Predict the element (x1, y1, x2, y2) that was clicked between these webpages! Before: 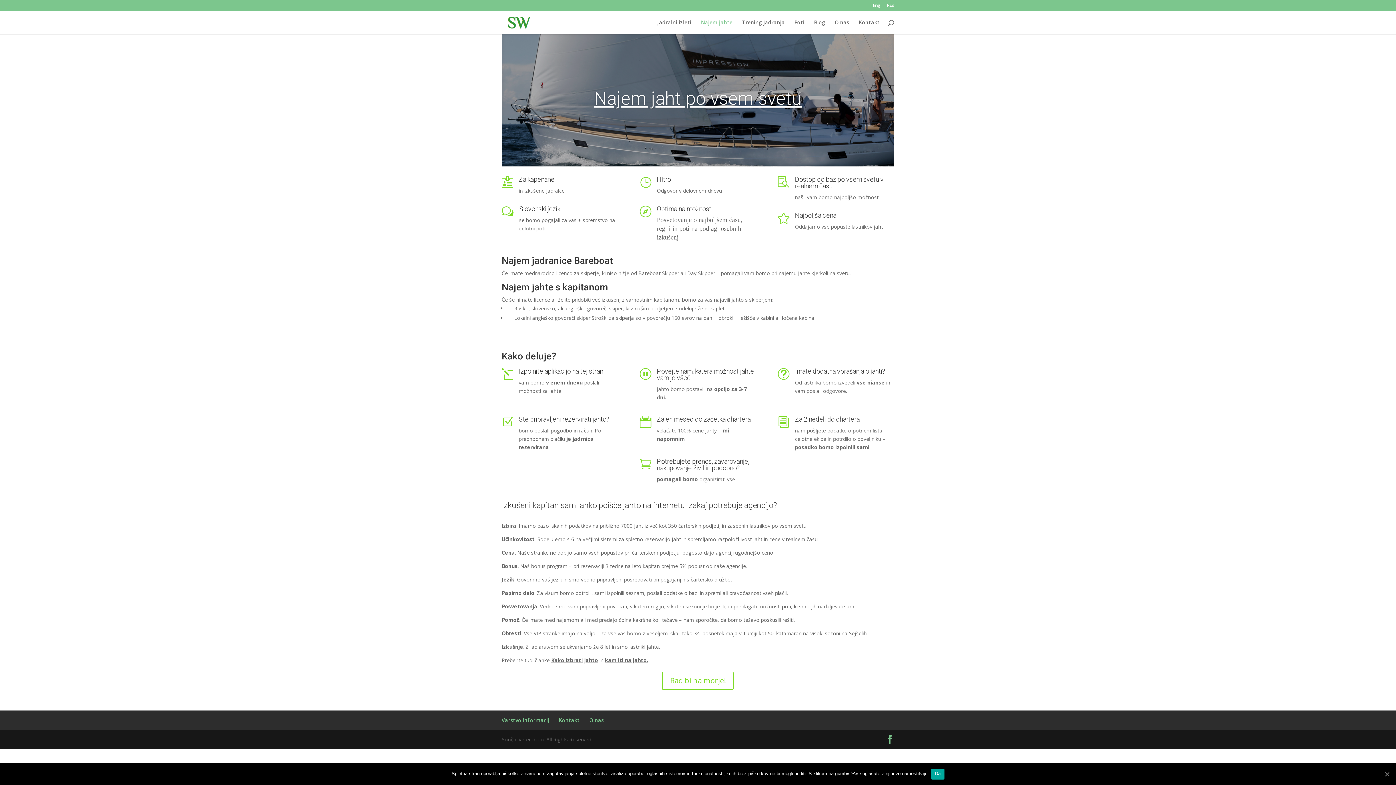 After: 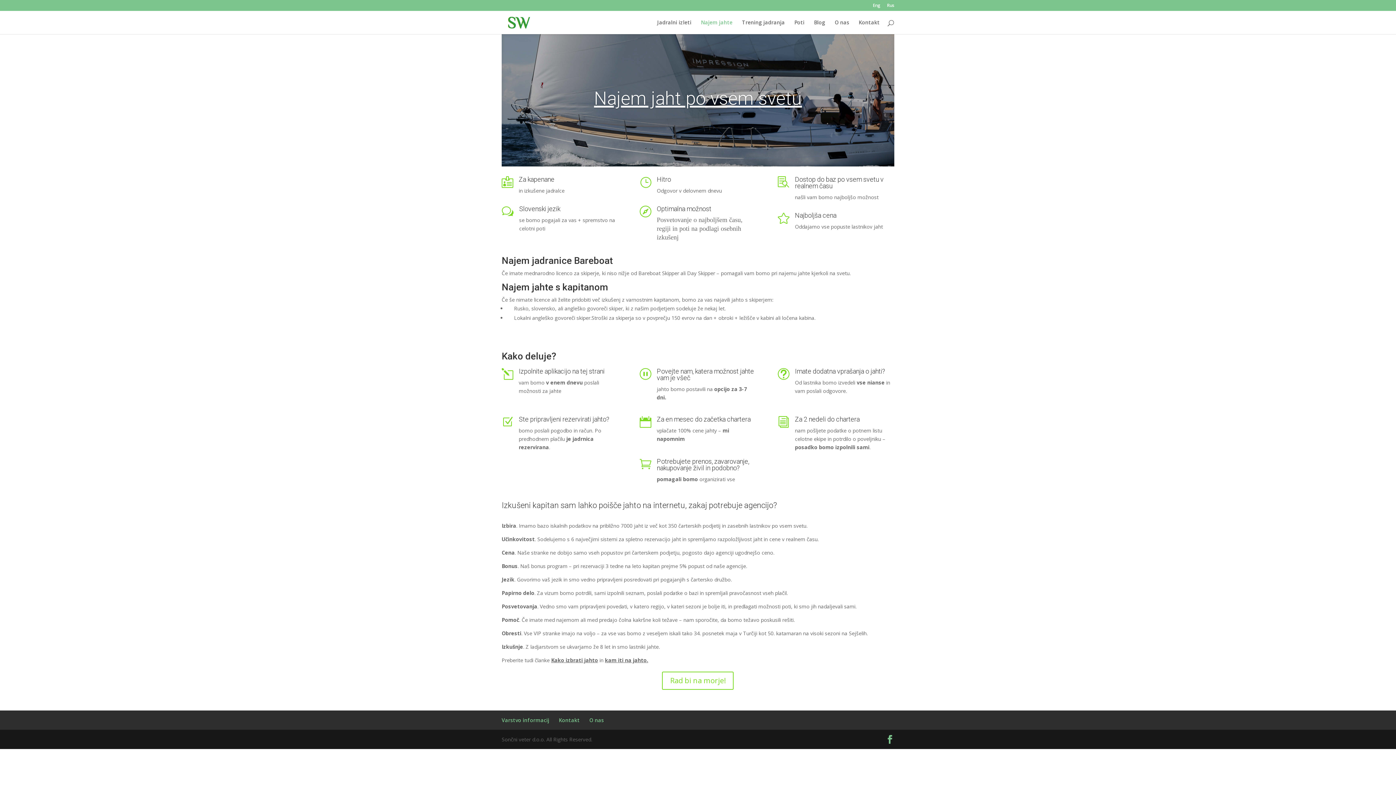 Action: bbox: (931, 769, 944, 780) label: Da